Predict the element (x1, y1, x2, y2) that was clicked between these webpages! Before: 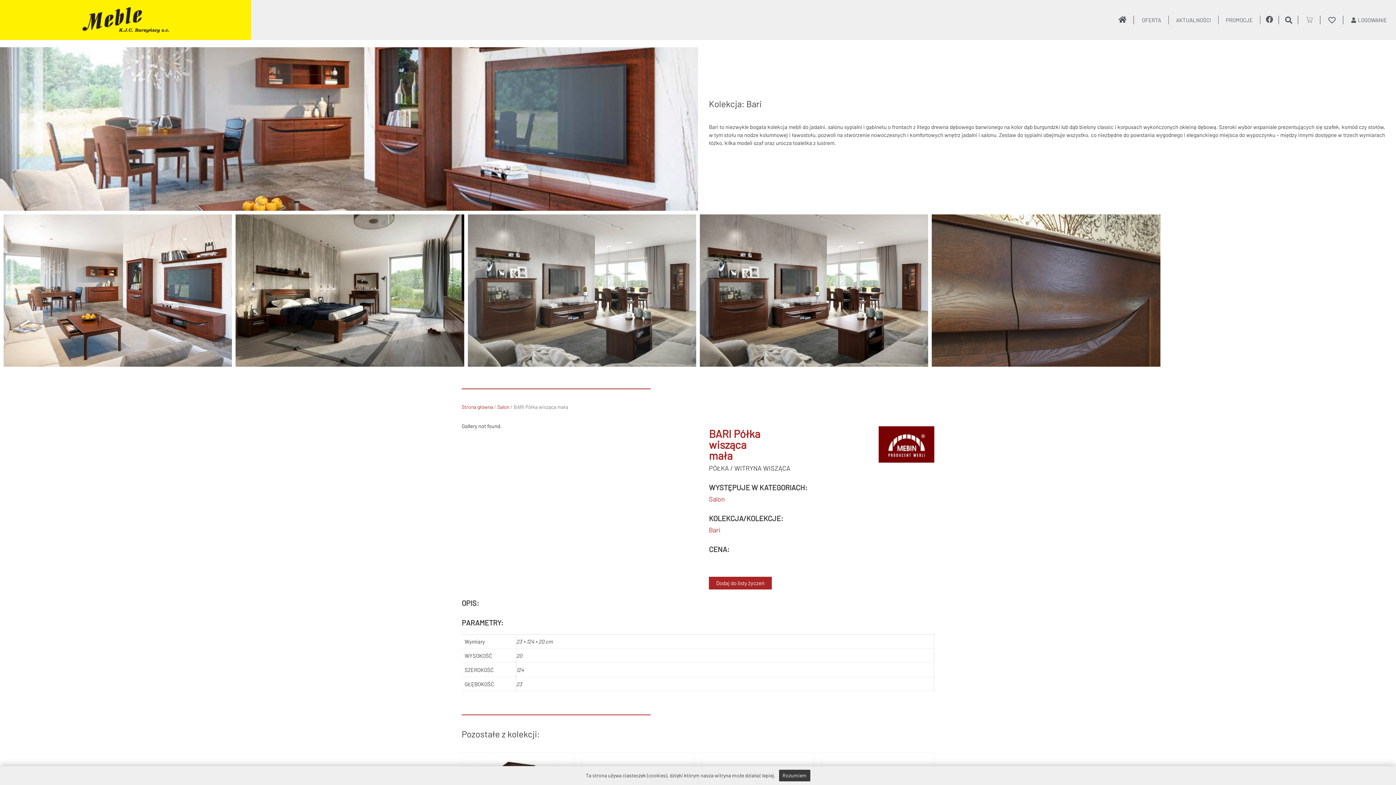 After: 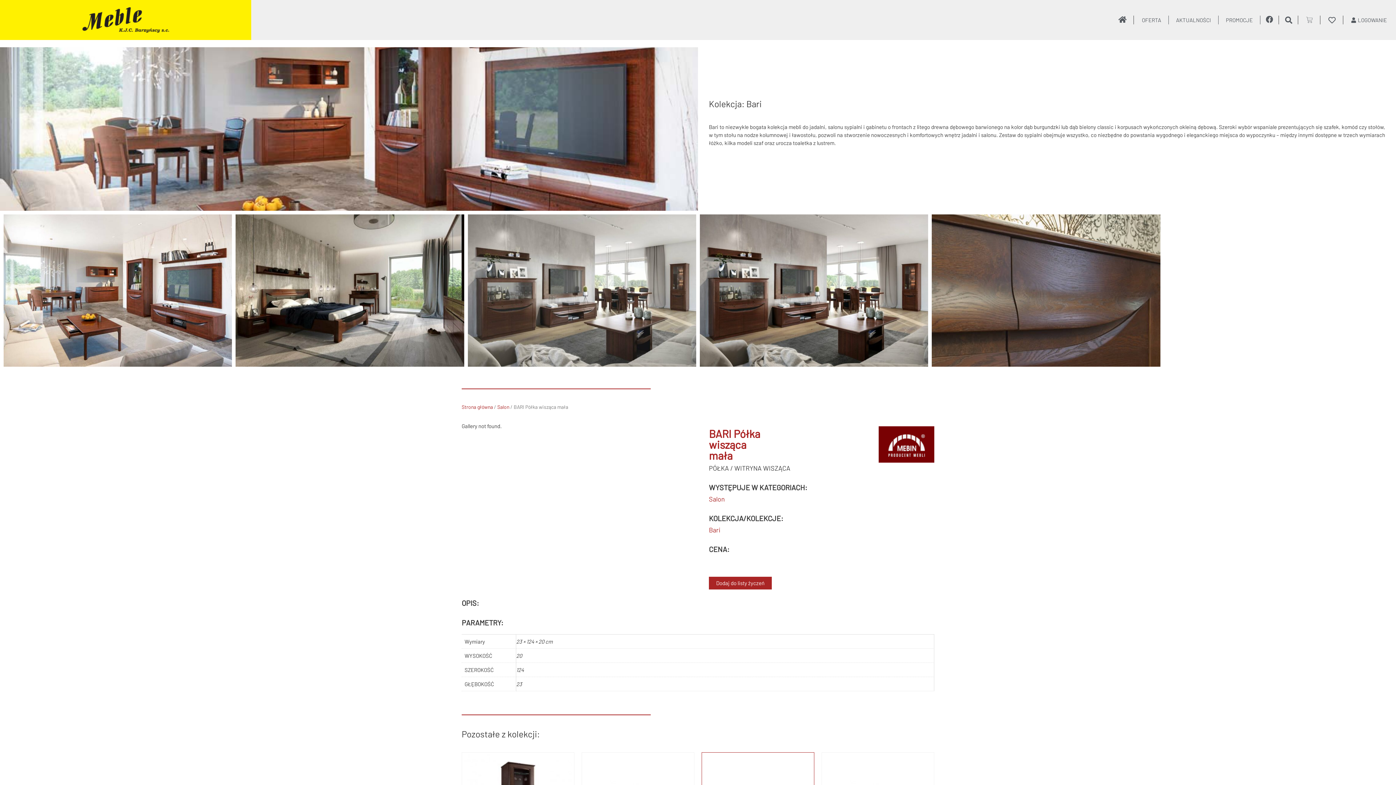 Action: bbox: (779, 770, 810, 781) label: Rozumiem